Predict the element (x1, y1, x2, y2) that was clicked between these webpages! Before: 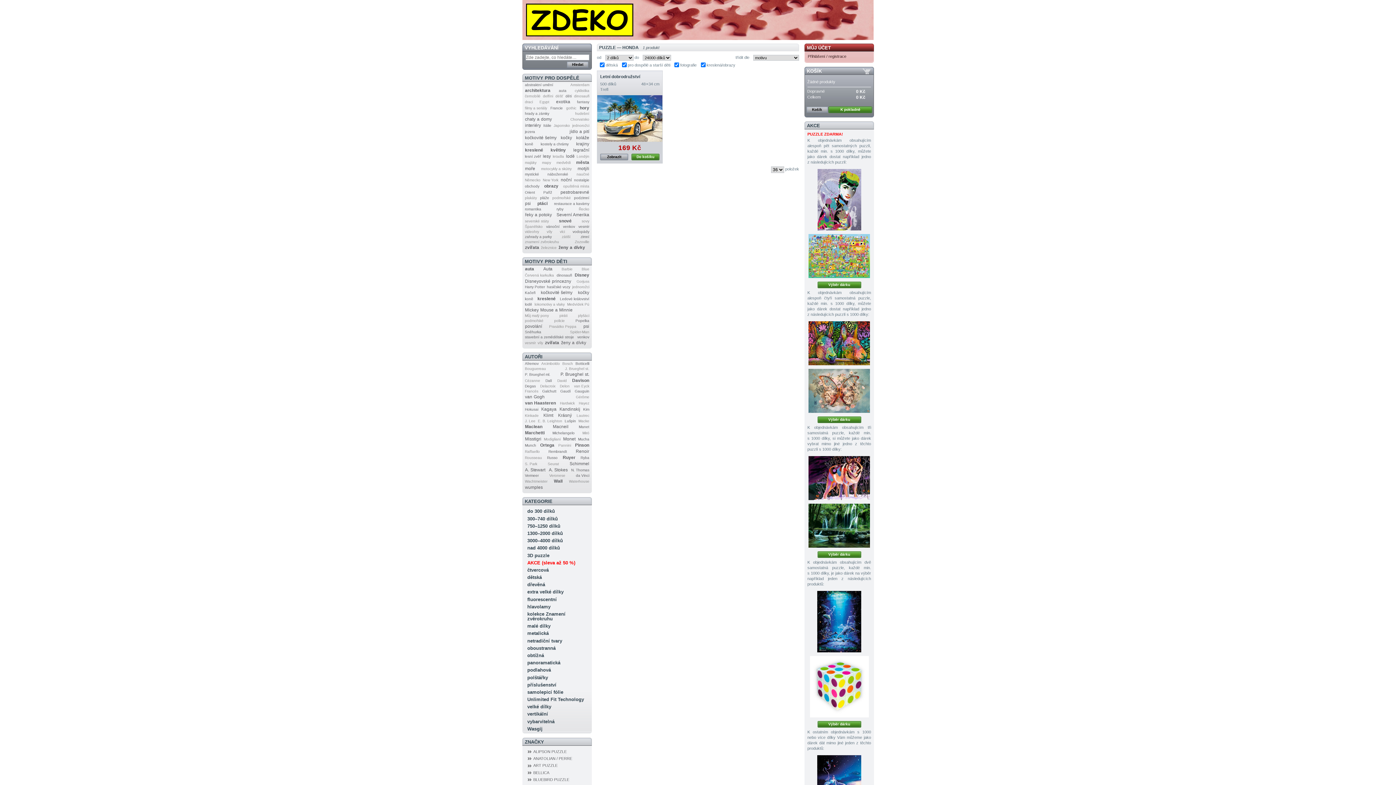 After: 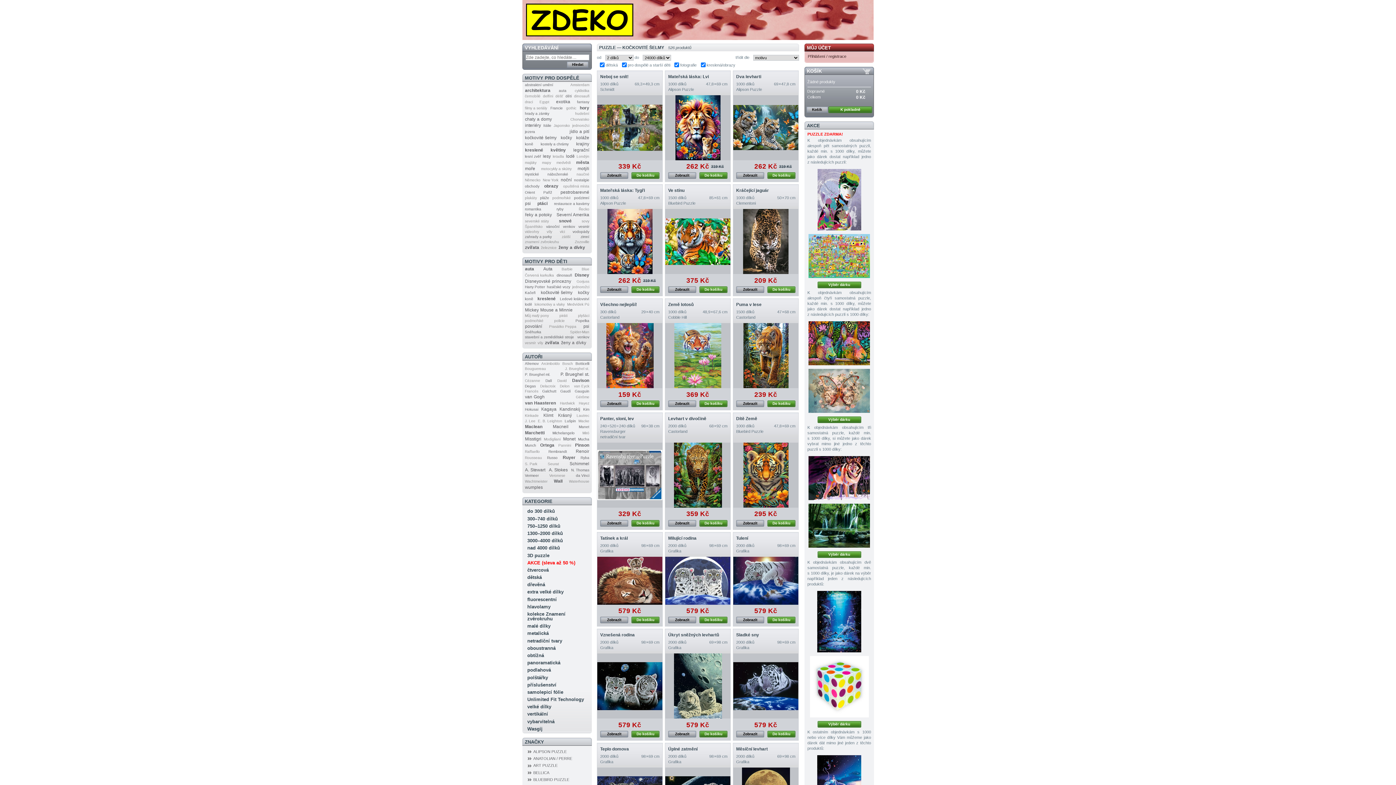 Action: label: kočkovité šelmy bbox: (525, 135, 556, 140)